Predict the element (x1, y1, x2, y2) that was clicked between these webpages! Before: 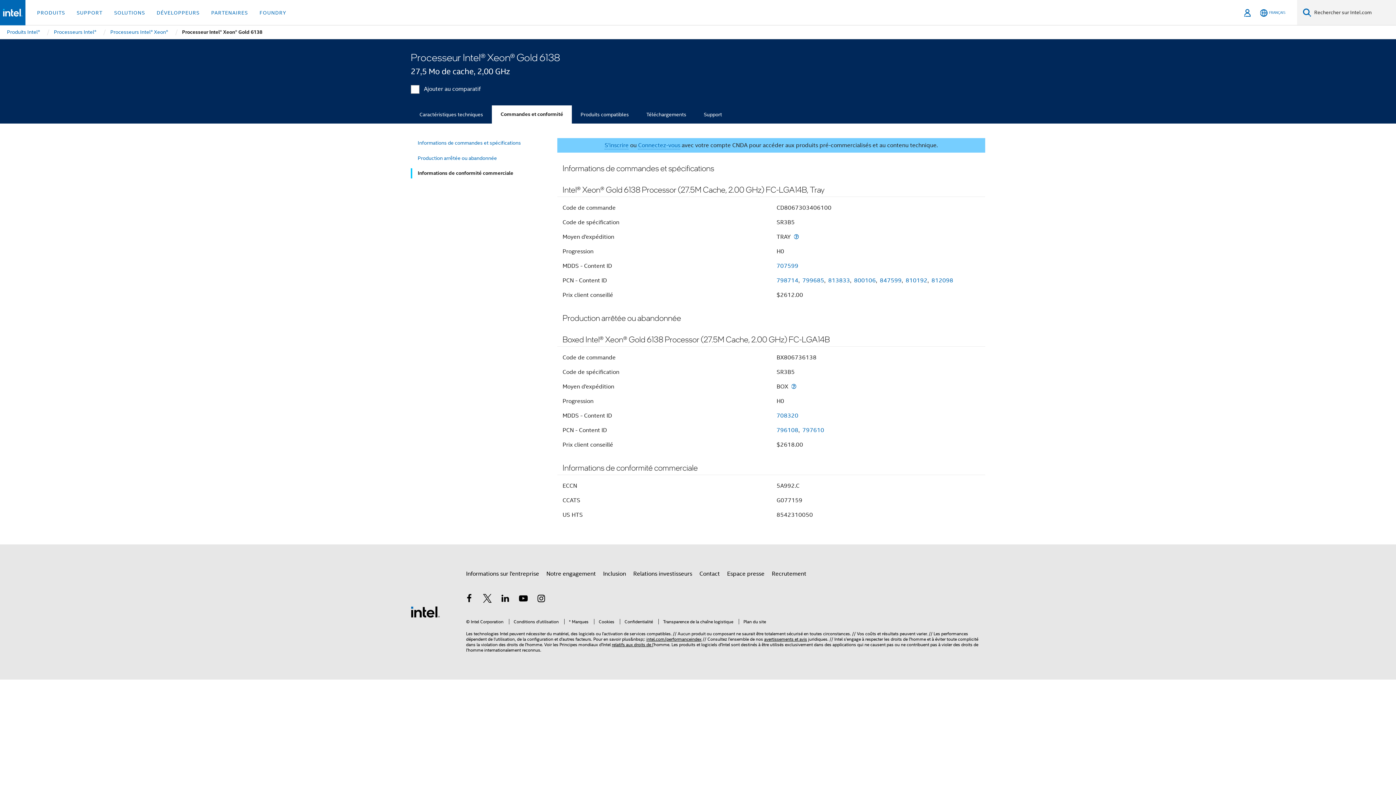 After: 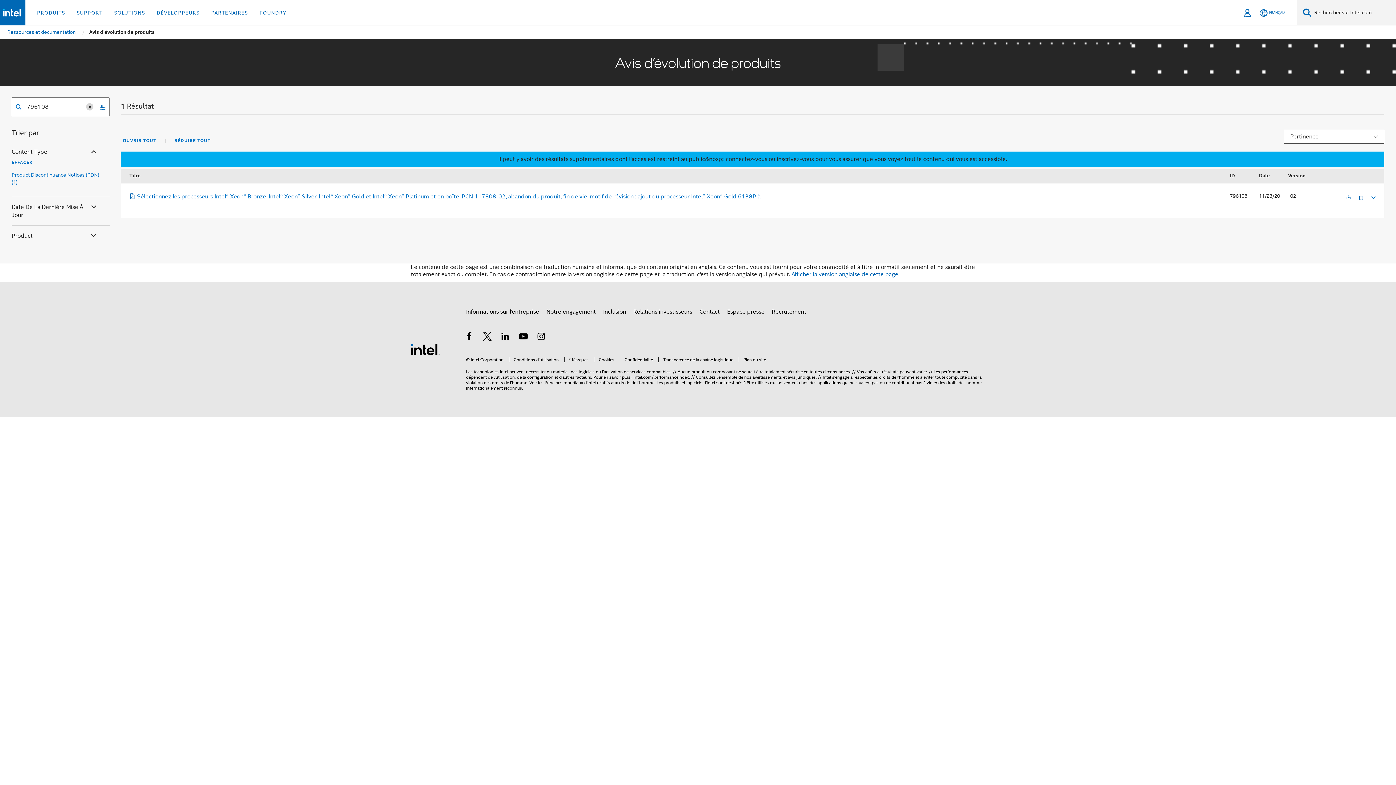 Action: bbox: (776, 426, 798, 434) label: 796108